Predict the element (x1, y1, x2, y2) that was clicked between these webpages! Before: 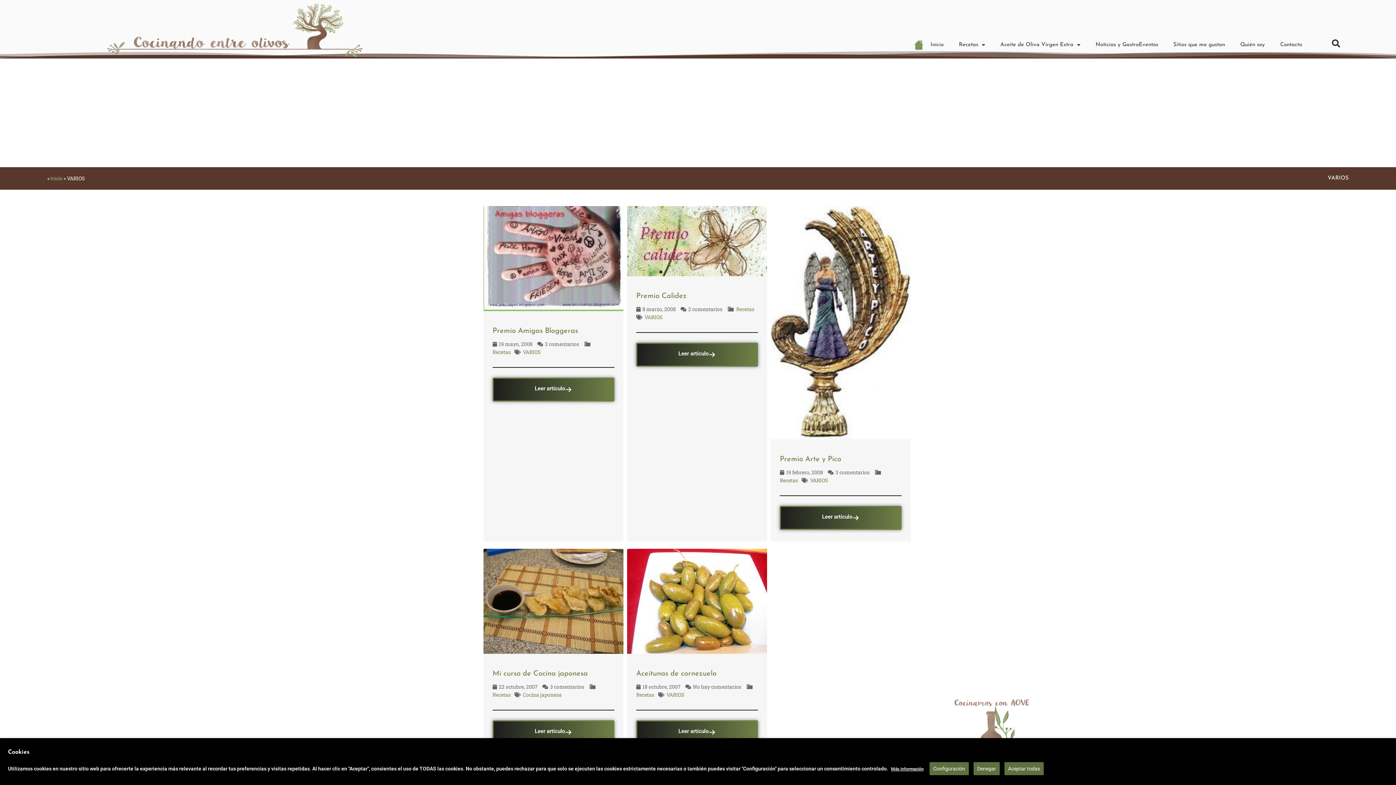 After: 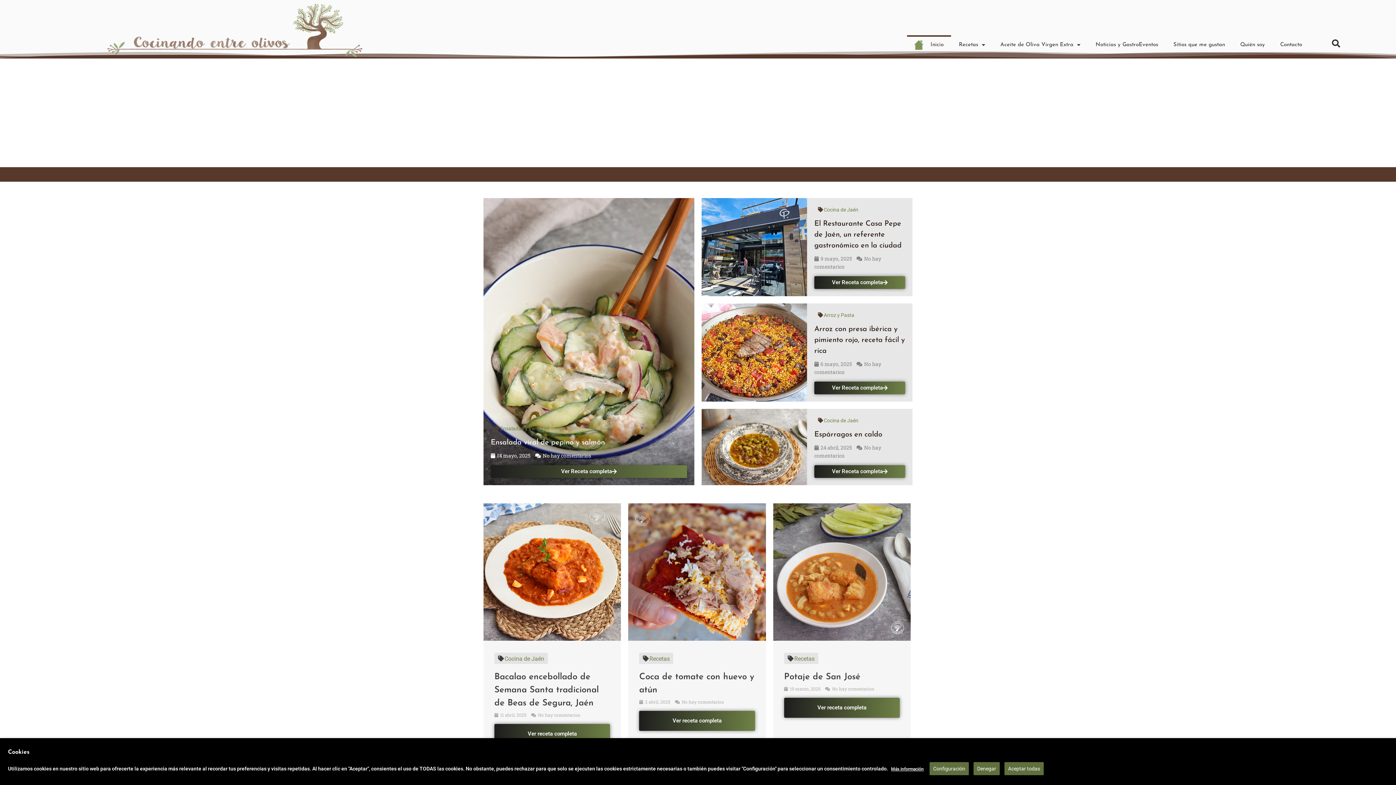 Action: bbox: (107, 0, 362, 58)